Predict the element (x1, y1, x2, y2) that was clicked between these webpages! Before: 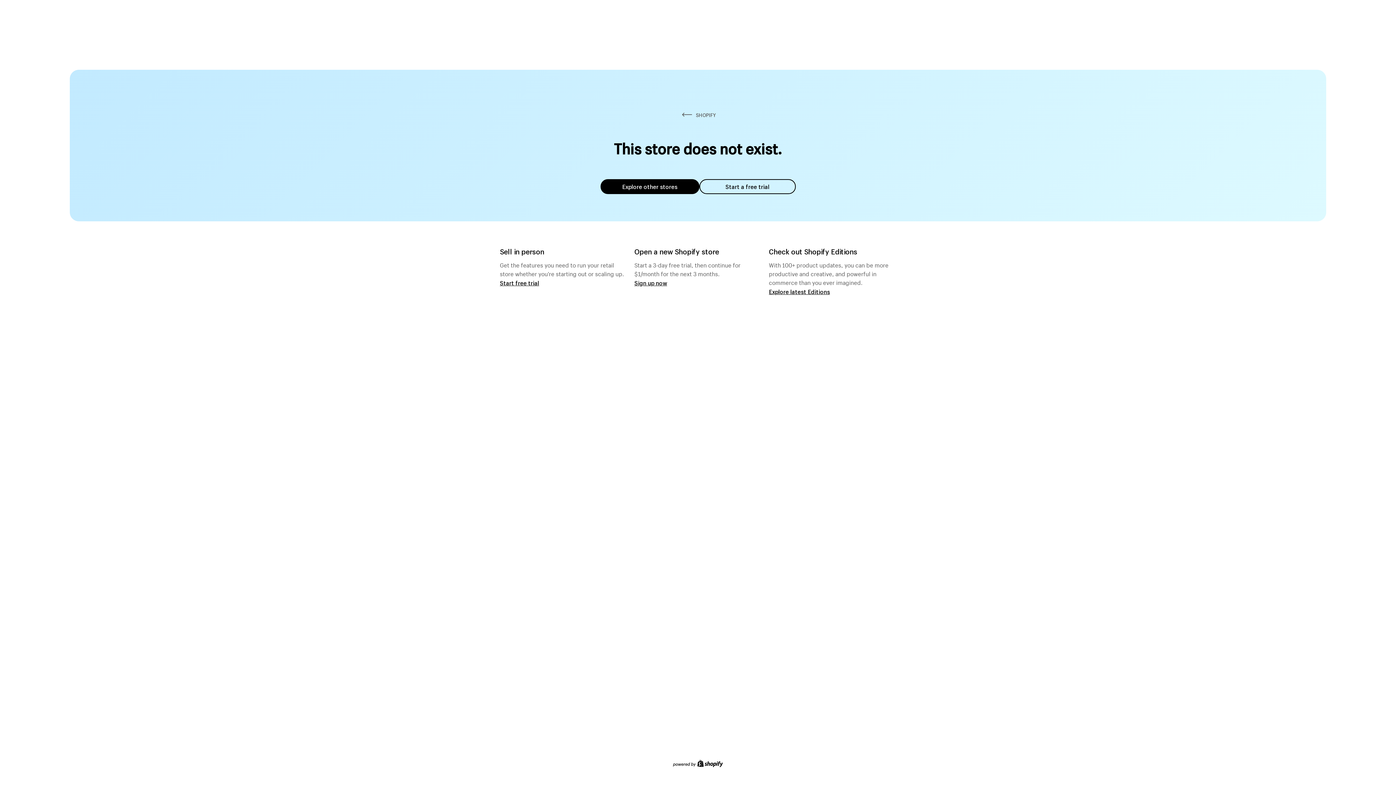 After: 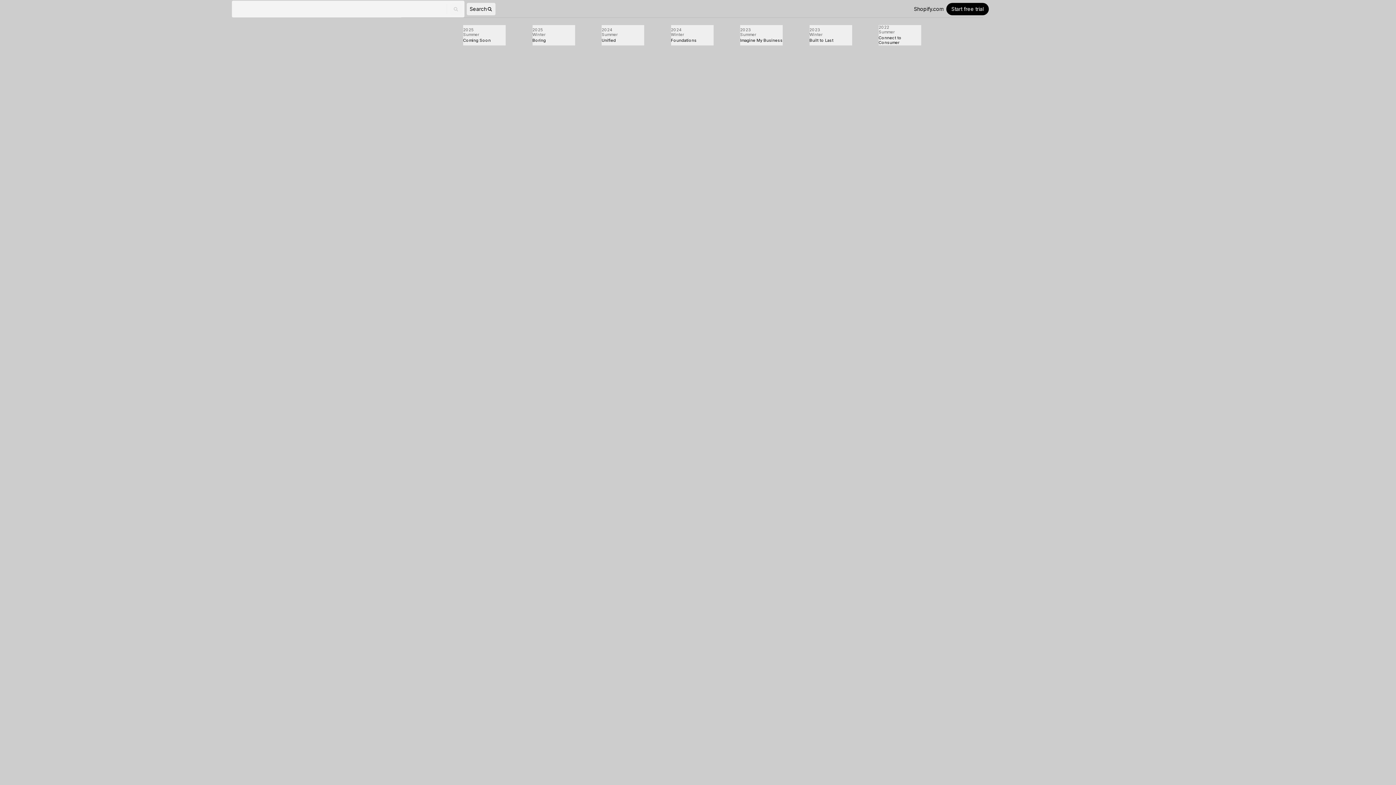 Action: label: Explore latest Editions bbox: (769, 287, 830, 295)